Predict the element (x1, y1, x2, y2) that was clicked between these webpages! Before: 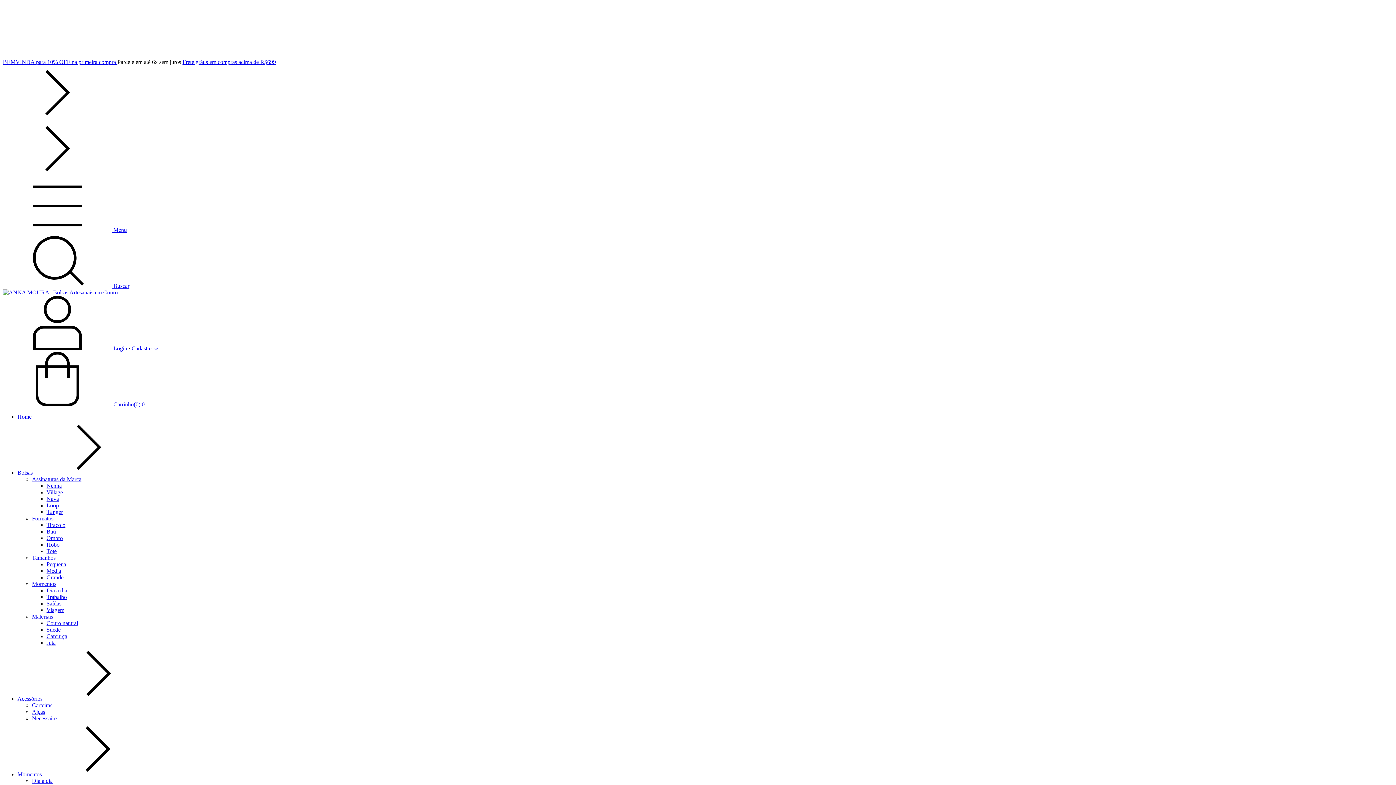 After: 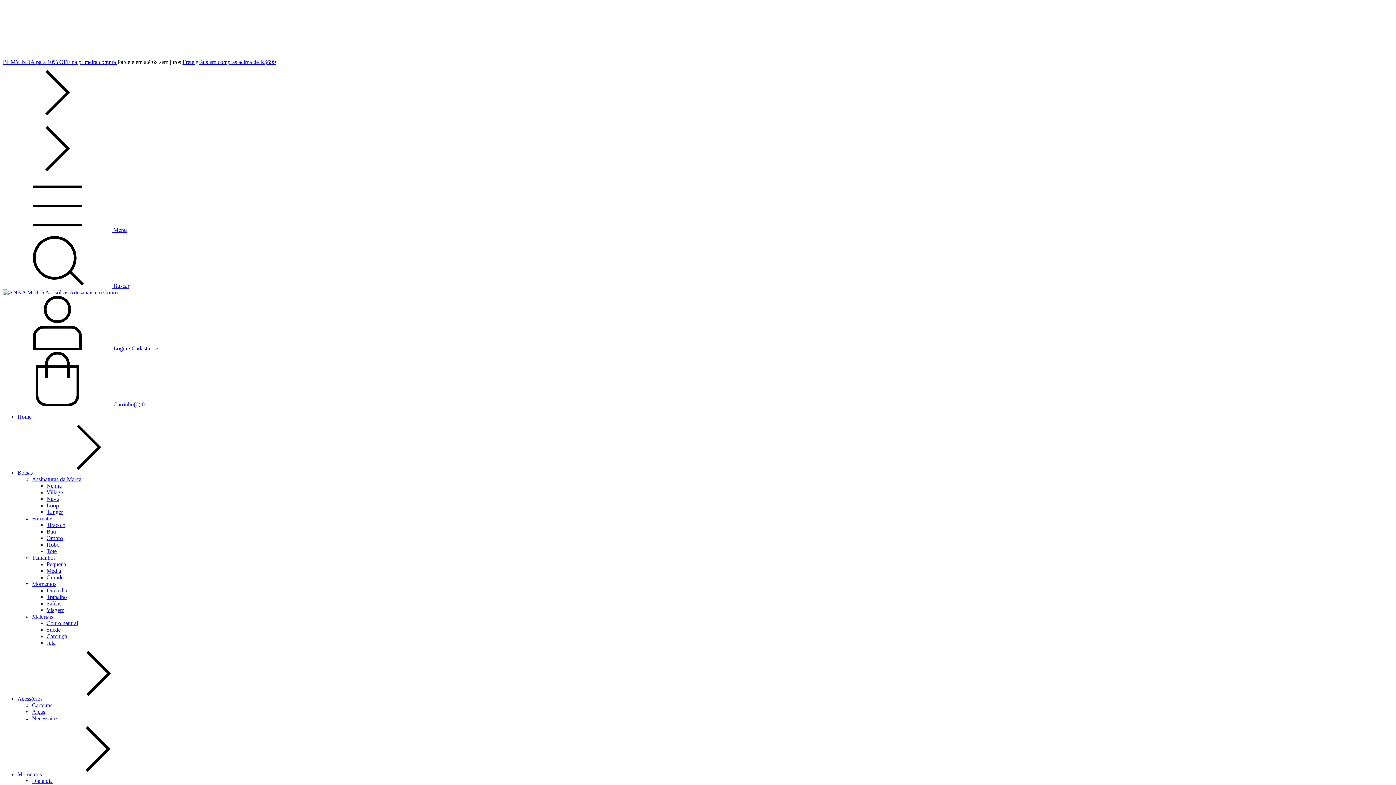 Action: bbox: (2, 226, 126, 233) label: Menu